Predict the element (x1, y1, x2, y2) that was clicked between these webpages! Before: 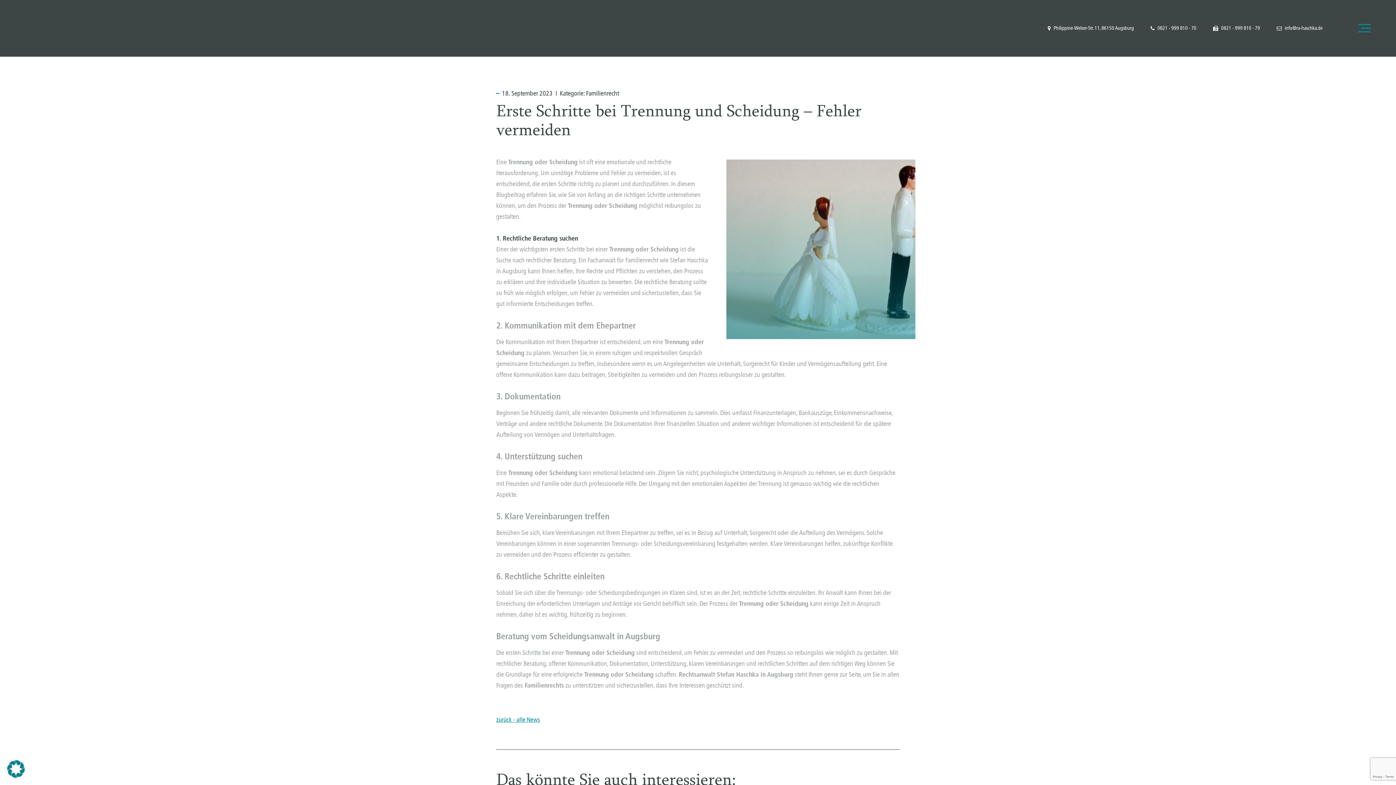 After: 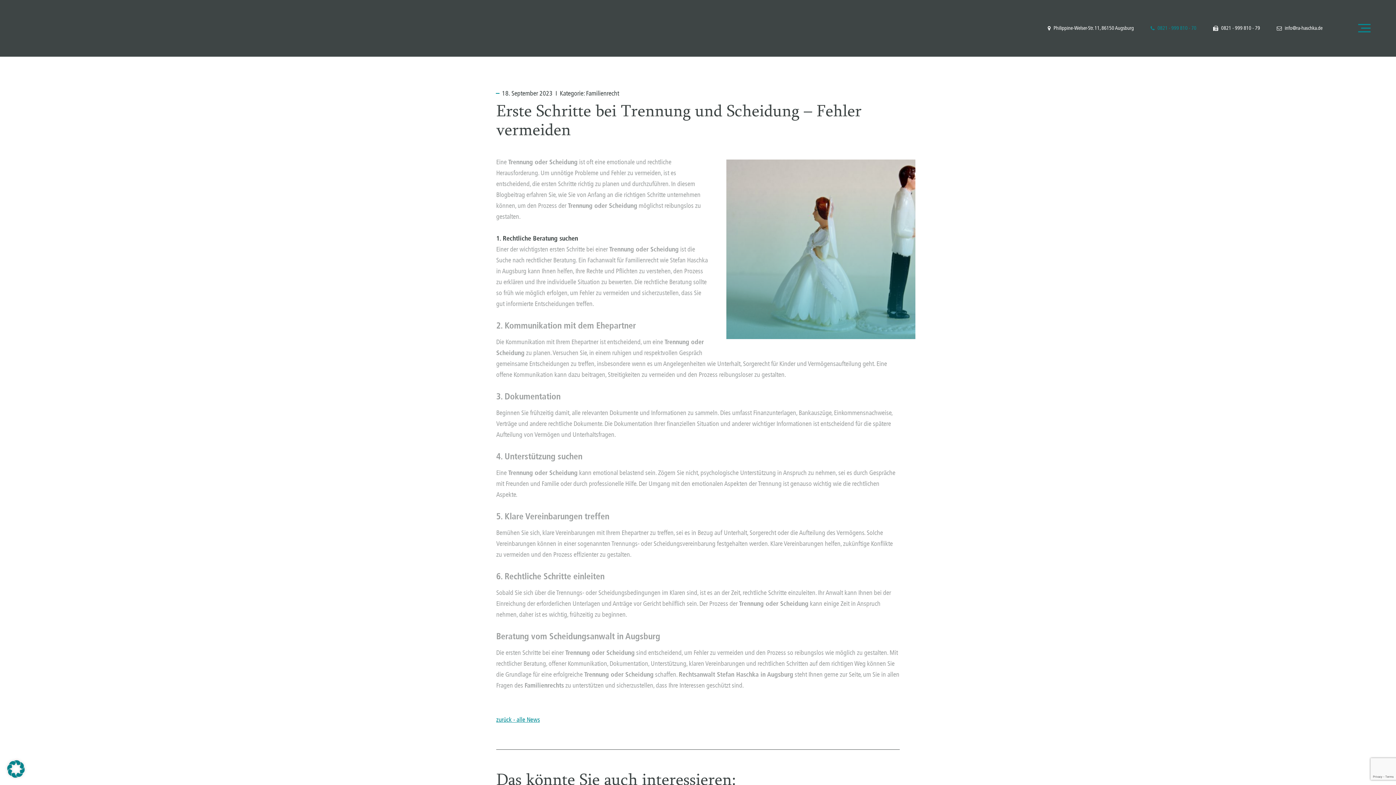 Action: bbox: (1150, 22, 1196, 33) label: 0821 - 999 810 - 70